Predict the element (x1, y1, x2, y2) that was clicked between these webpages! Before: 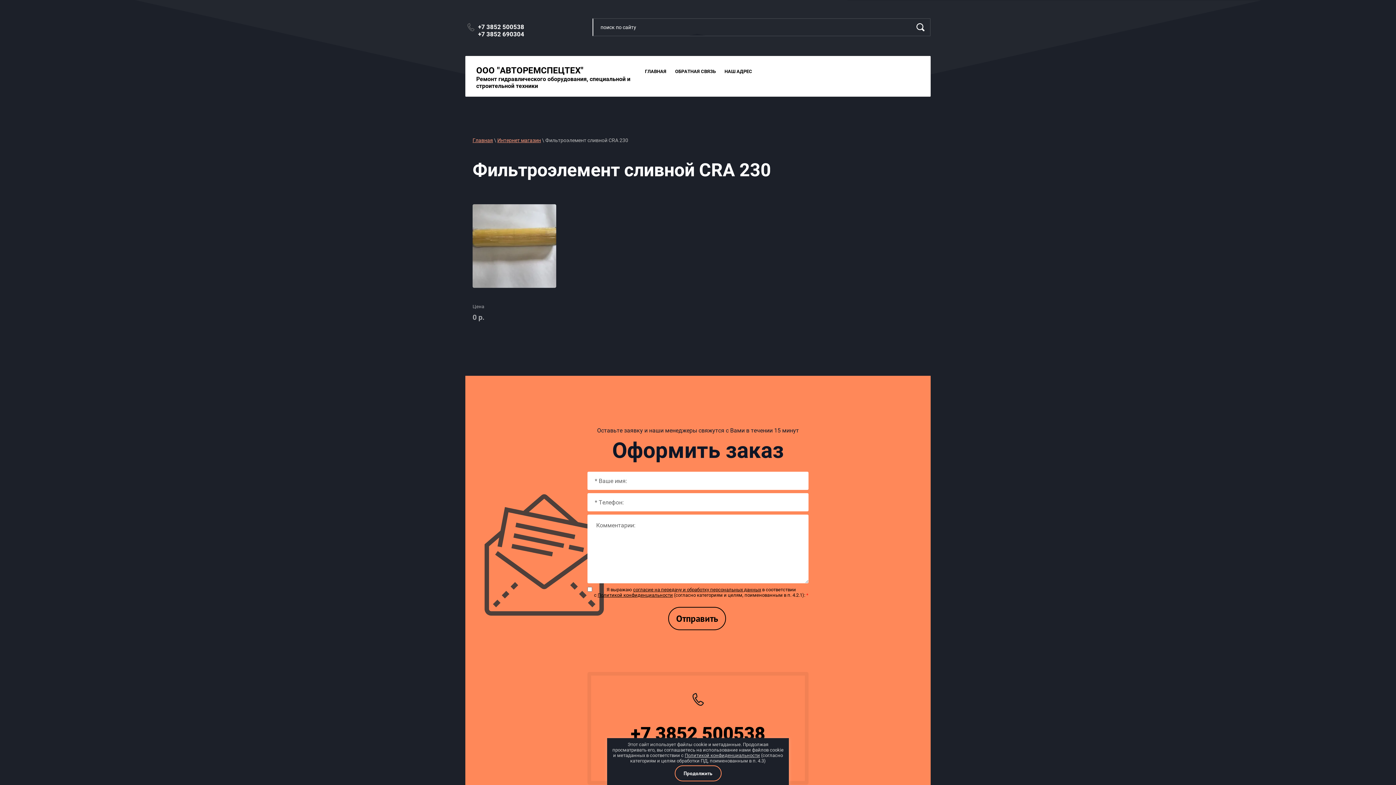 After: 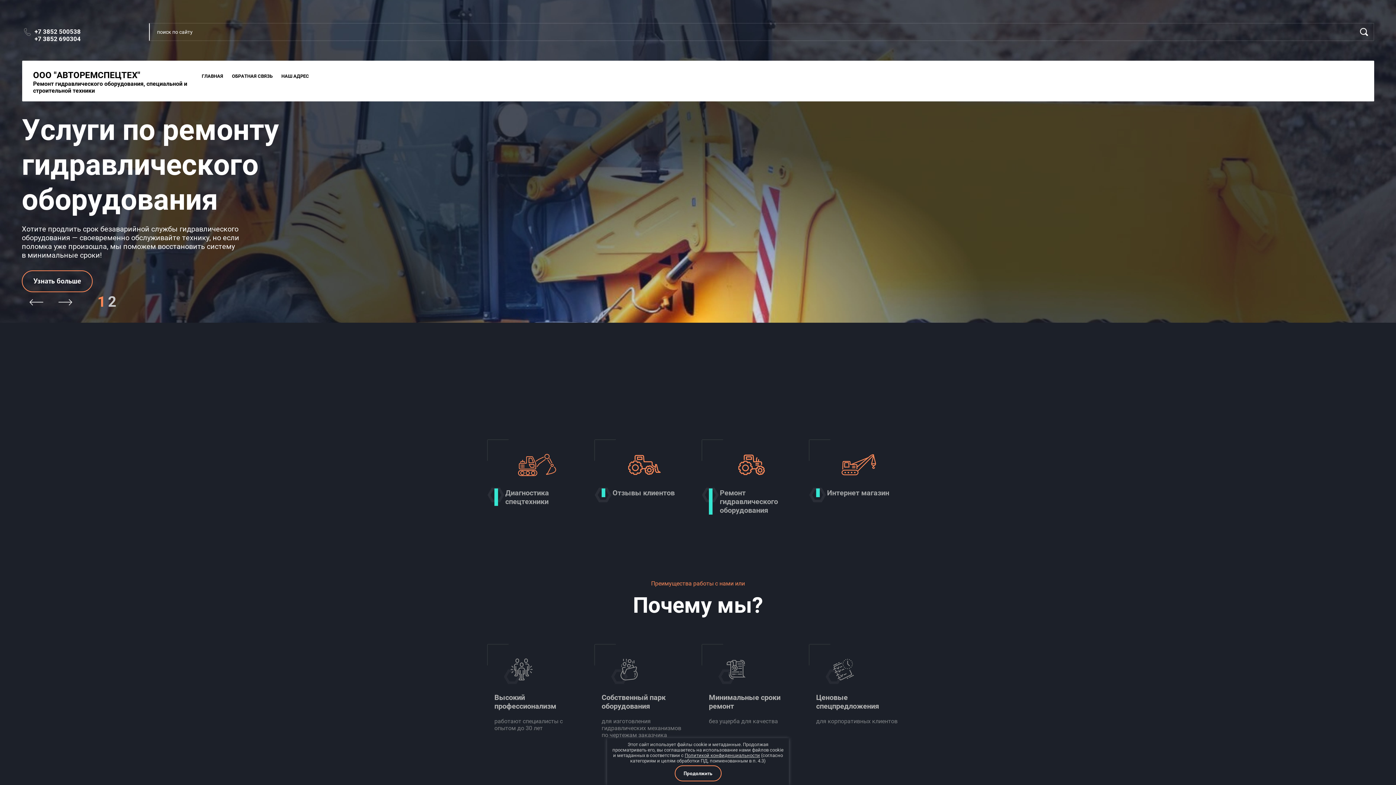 Action: label: Главная bbox: (472, 137, 493, 143)